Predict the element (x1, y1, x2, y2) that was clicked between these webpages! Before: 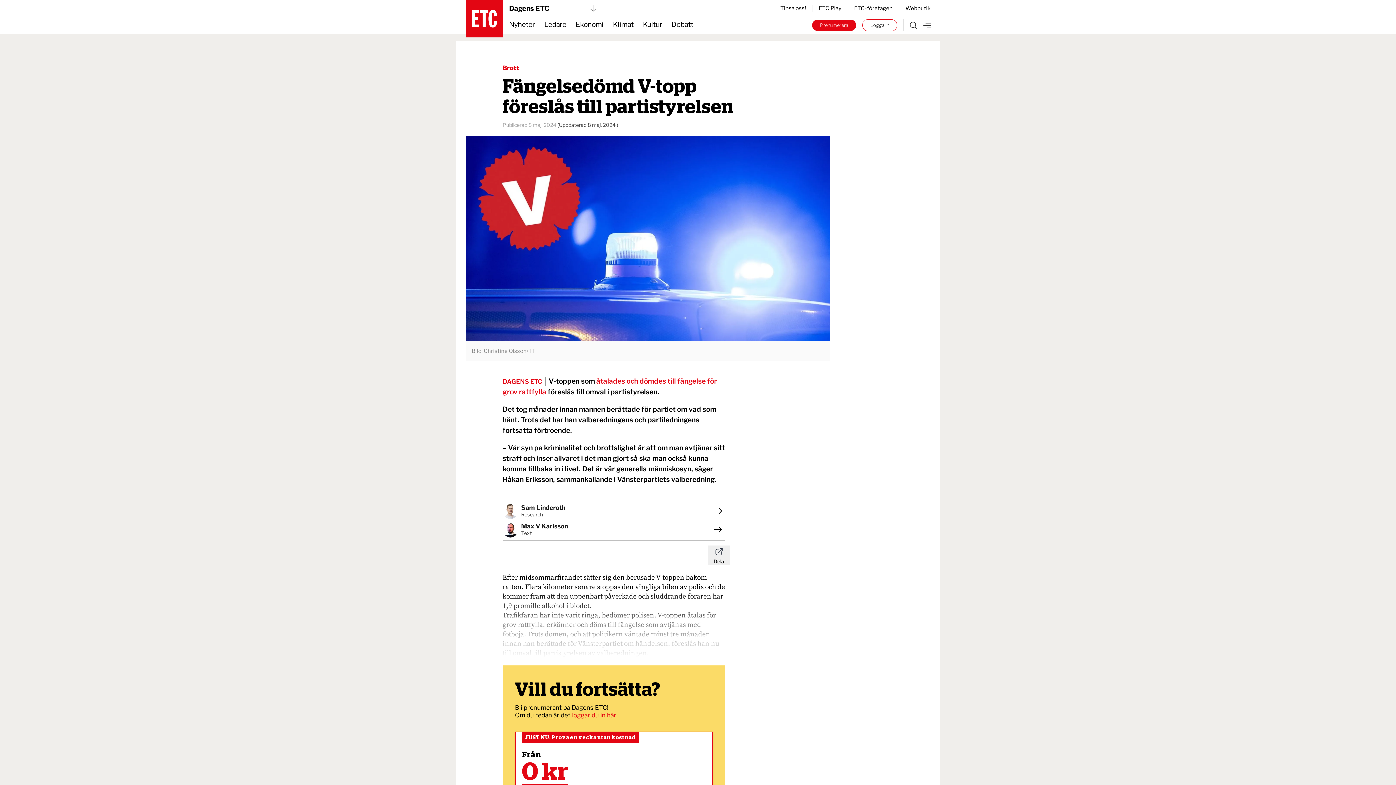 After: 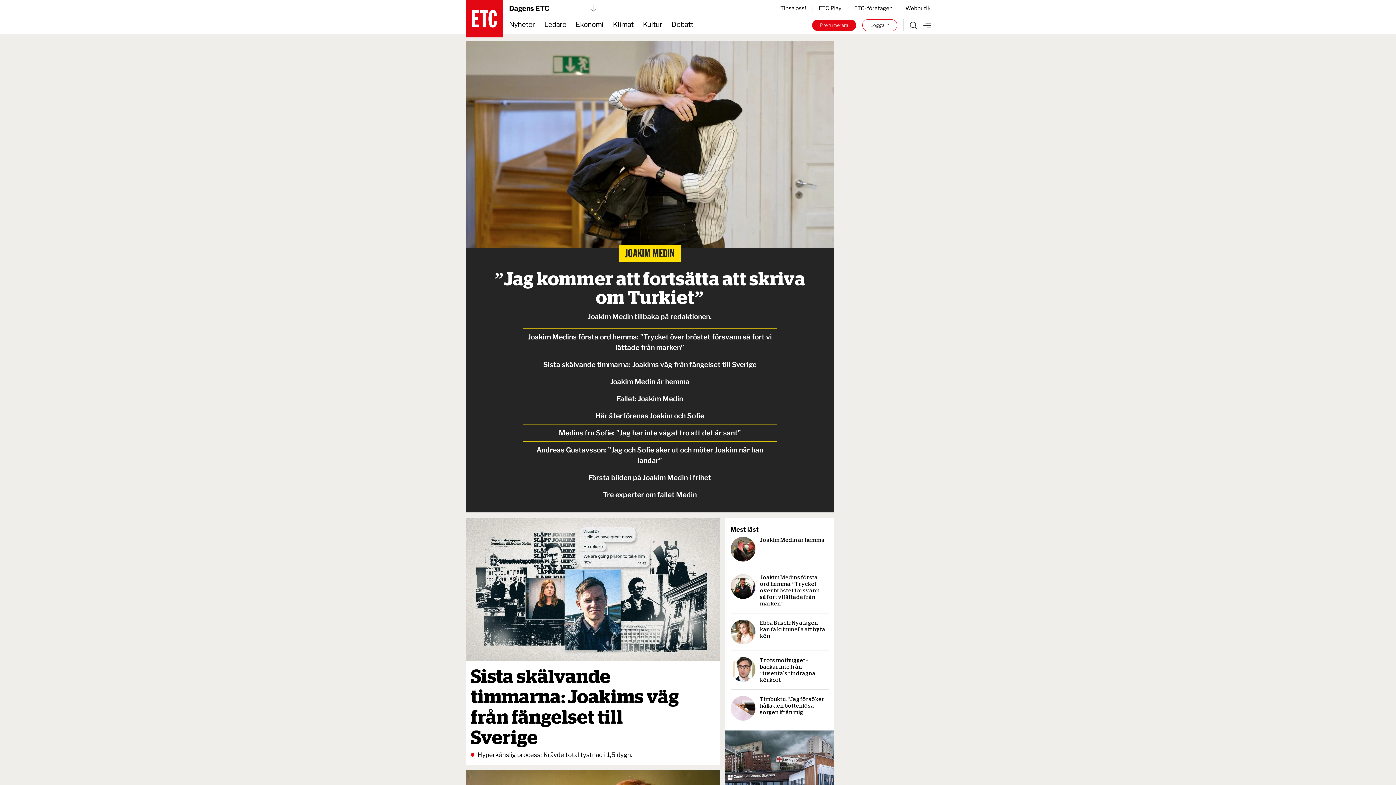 Action: bbox: (509, 17, 535, 33) label: Nyheter